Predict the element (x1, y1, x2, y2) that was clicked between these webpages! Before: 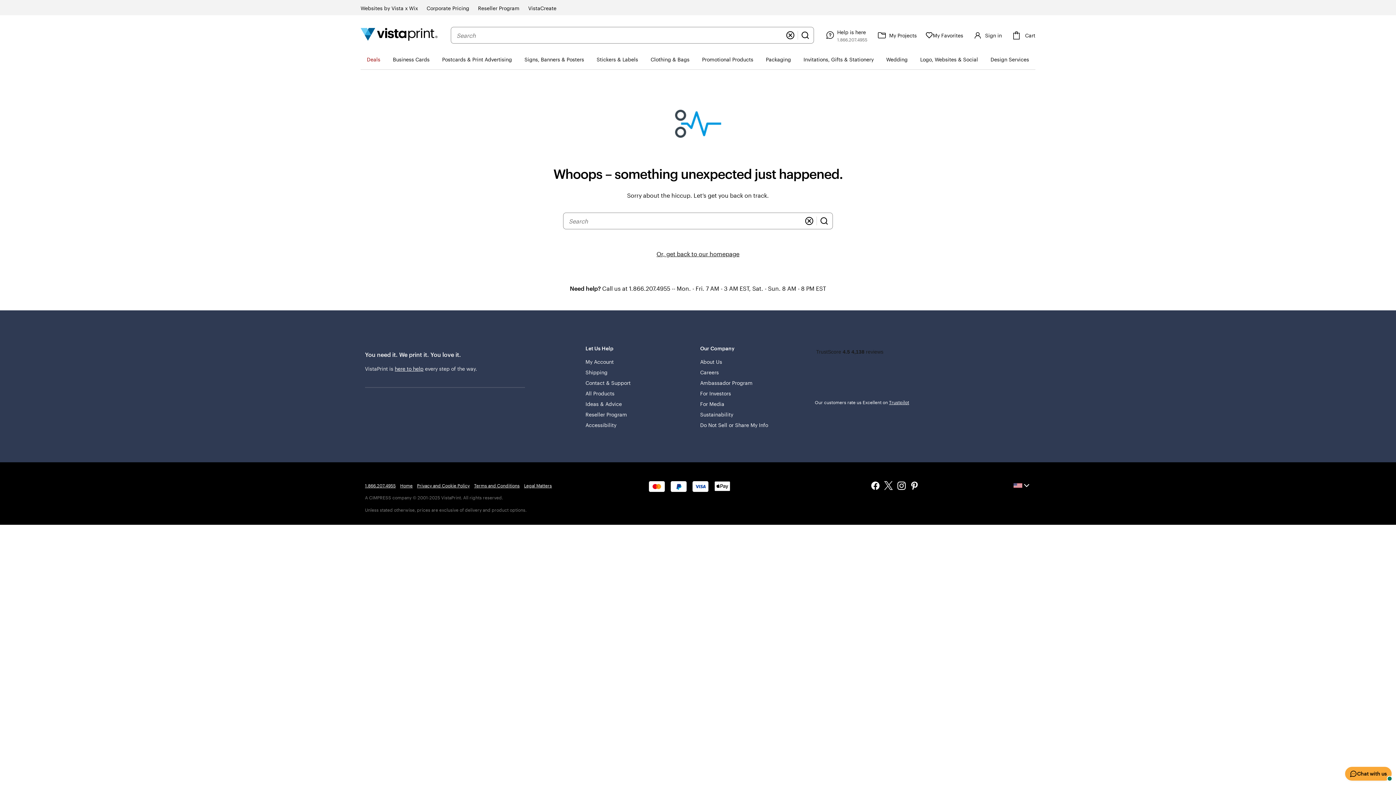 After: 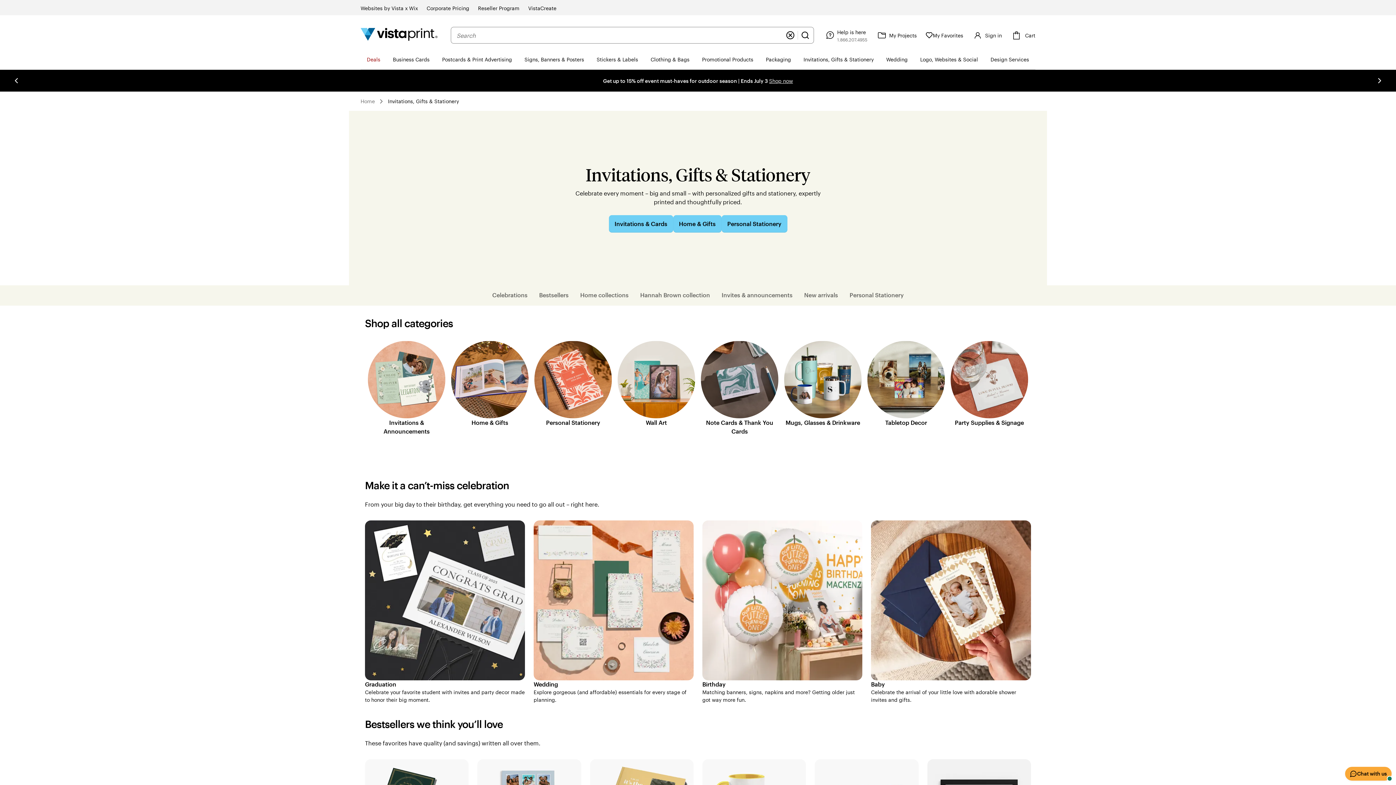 Action: bbox: (797, 49, 880, 69) label: Invitations, Gifts & Stationery